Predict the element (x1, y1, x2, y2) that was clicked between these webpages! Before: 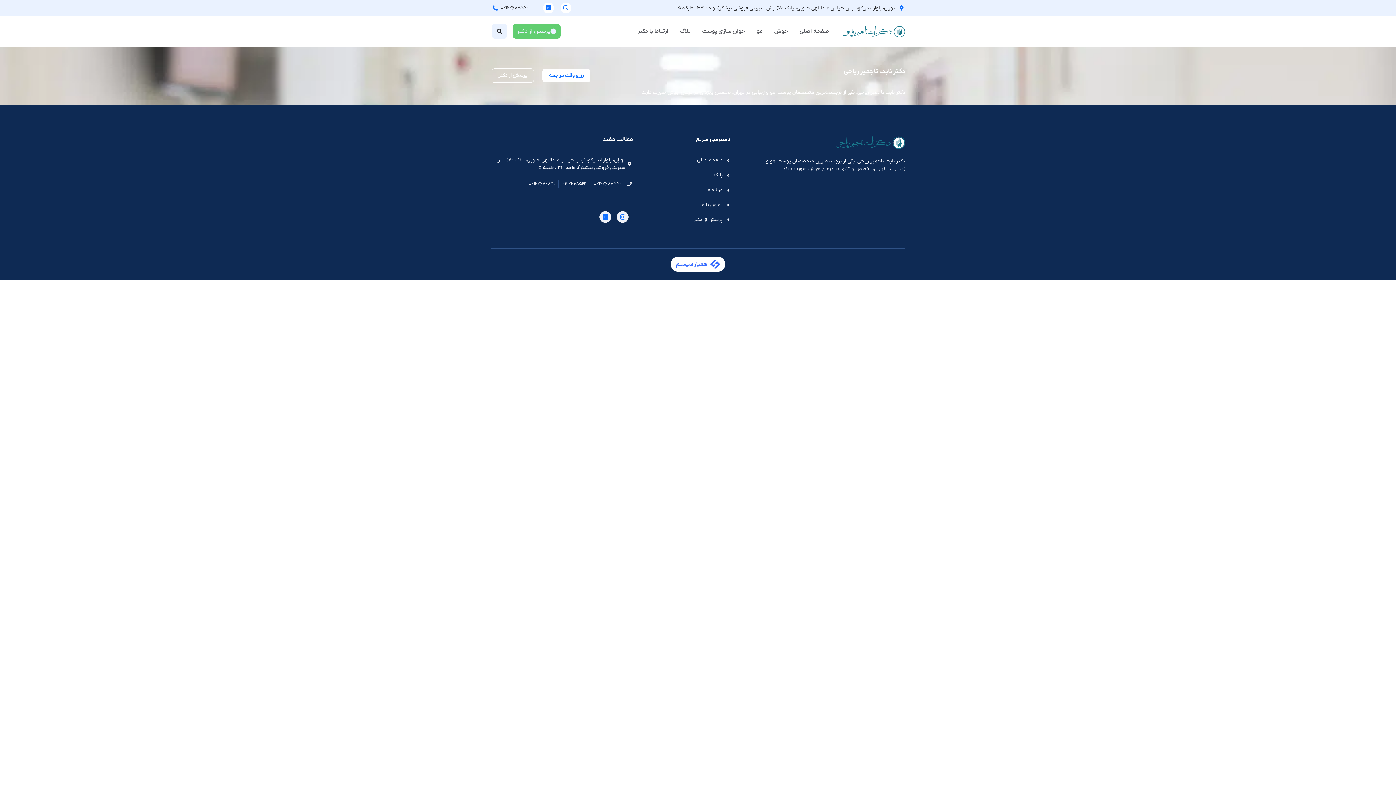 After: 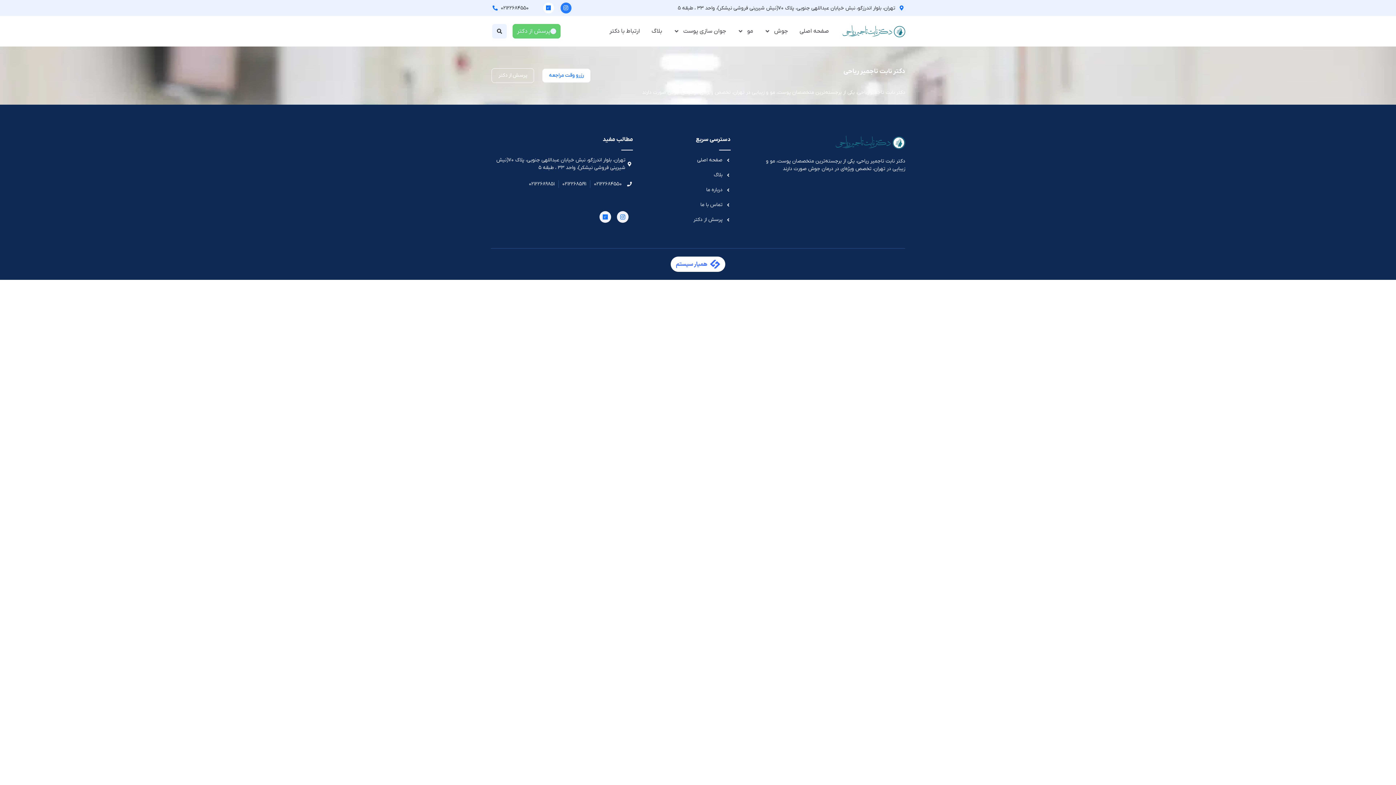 Action: bbox: (560, 2, 571, 13) label: Instagram